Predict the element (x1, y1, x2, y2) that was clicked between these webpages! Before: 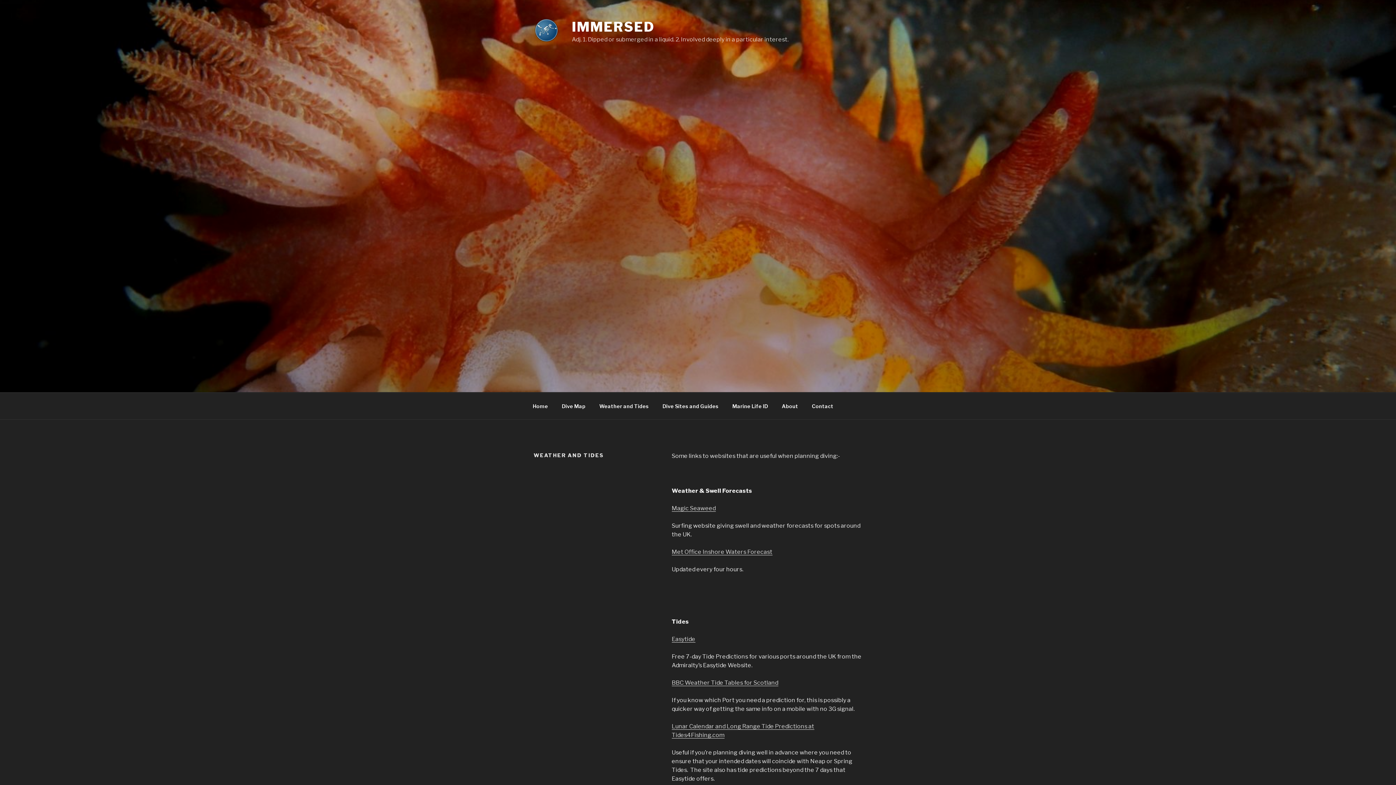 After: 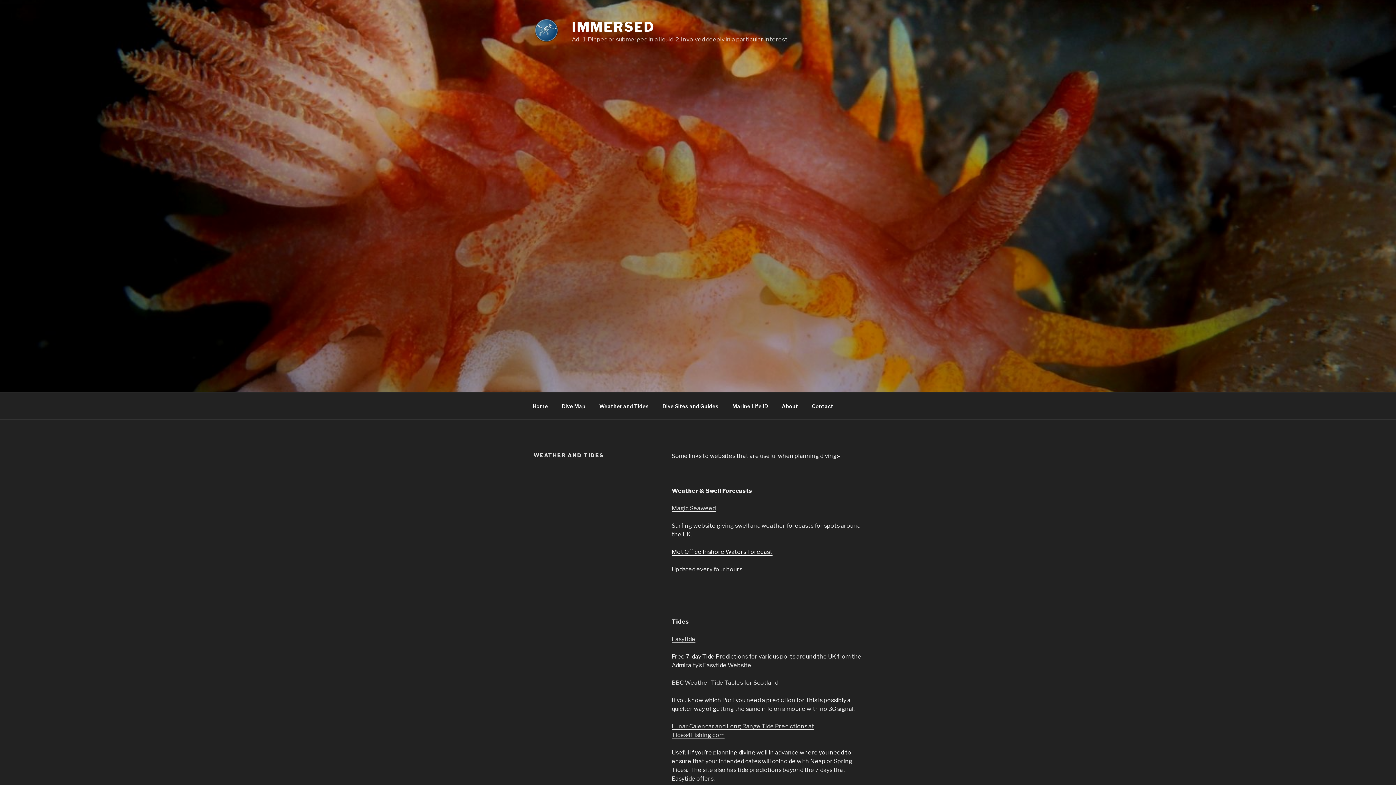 Action: bbox: (671, 548, 772, 555) label: Met Office Inshore Waters Forecast